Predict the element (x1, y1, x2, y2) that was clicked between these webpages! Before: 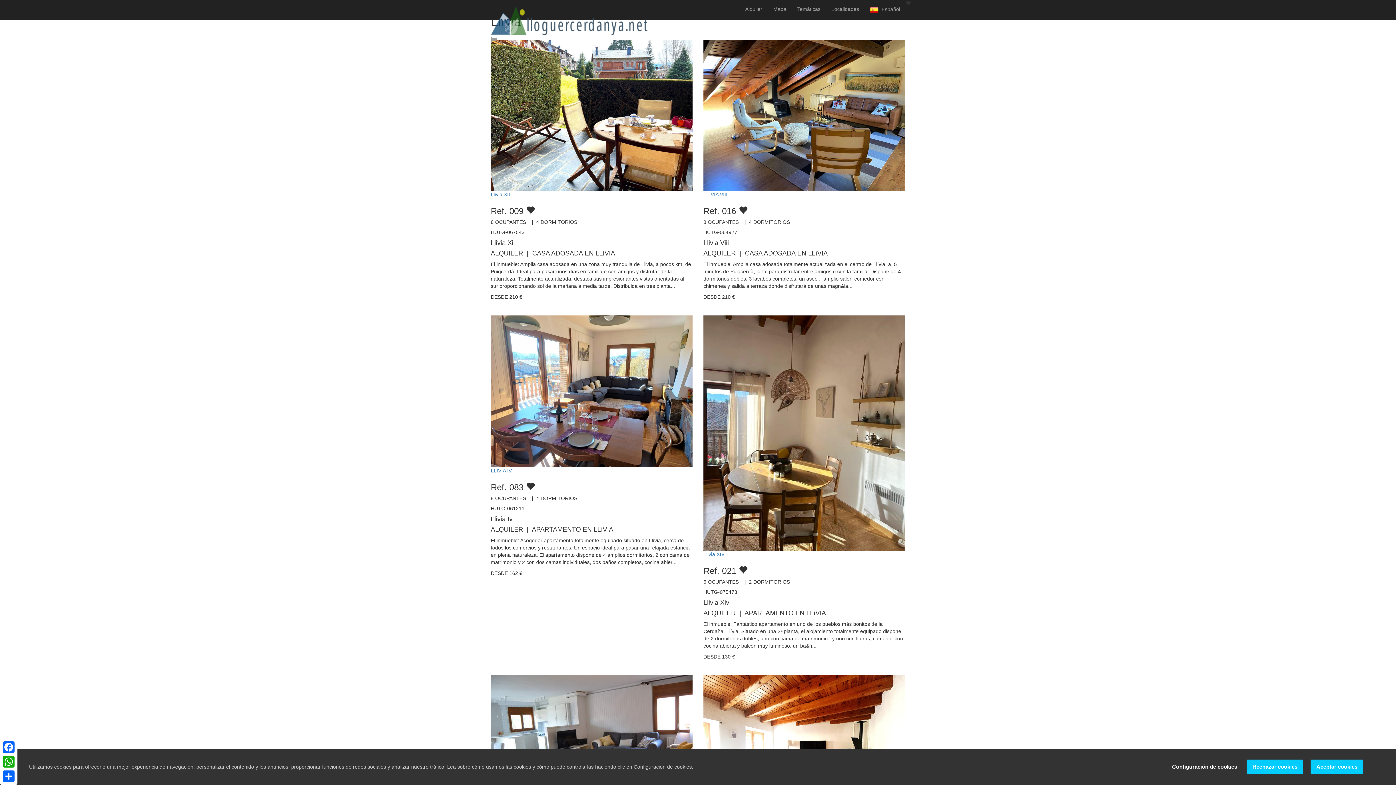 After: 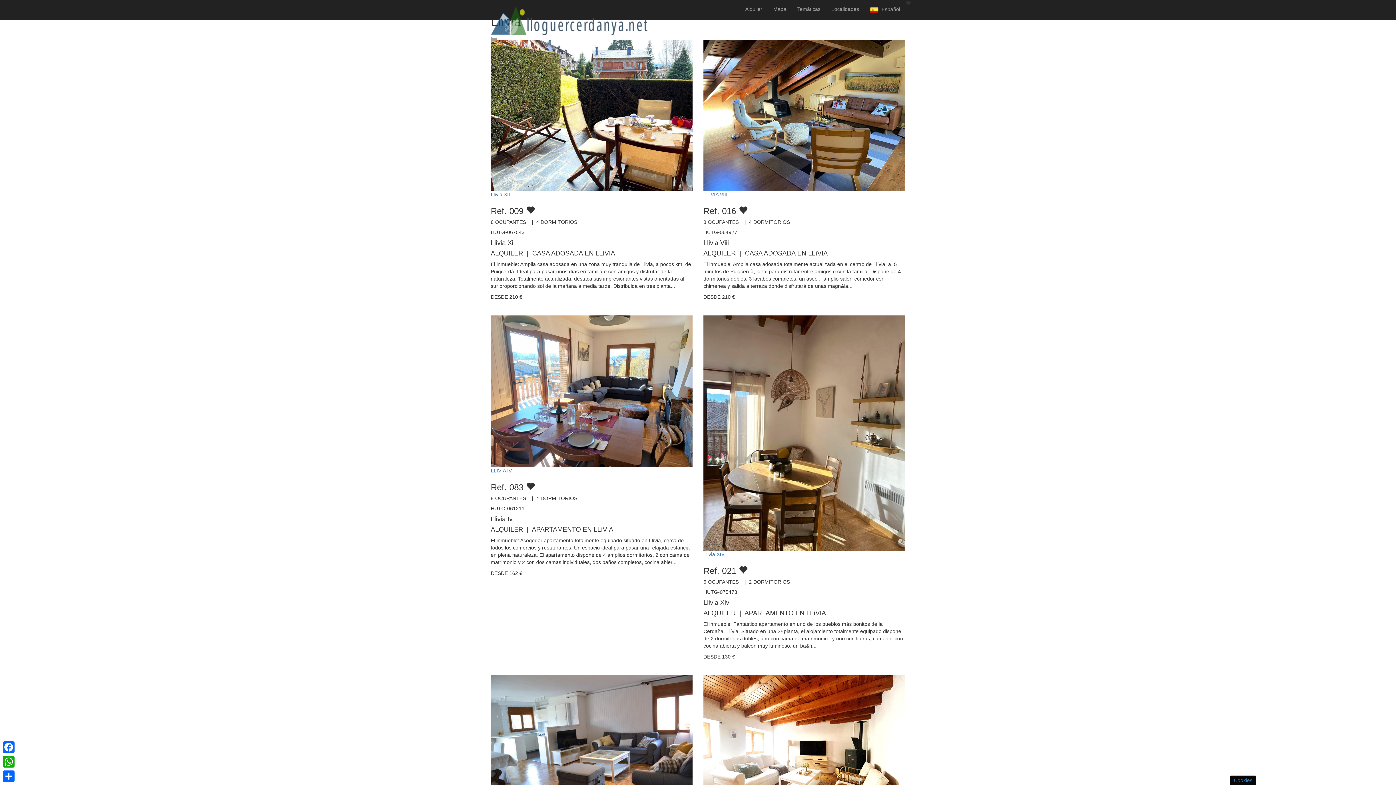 Action: bbox: (1310, 760, 1363, 774) label: Aceptar cookies